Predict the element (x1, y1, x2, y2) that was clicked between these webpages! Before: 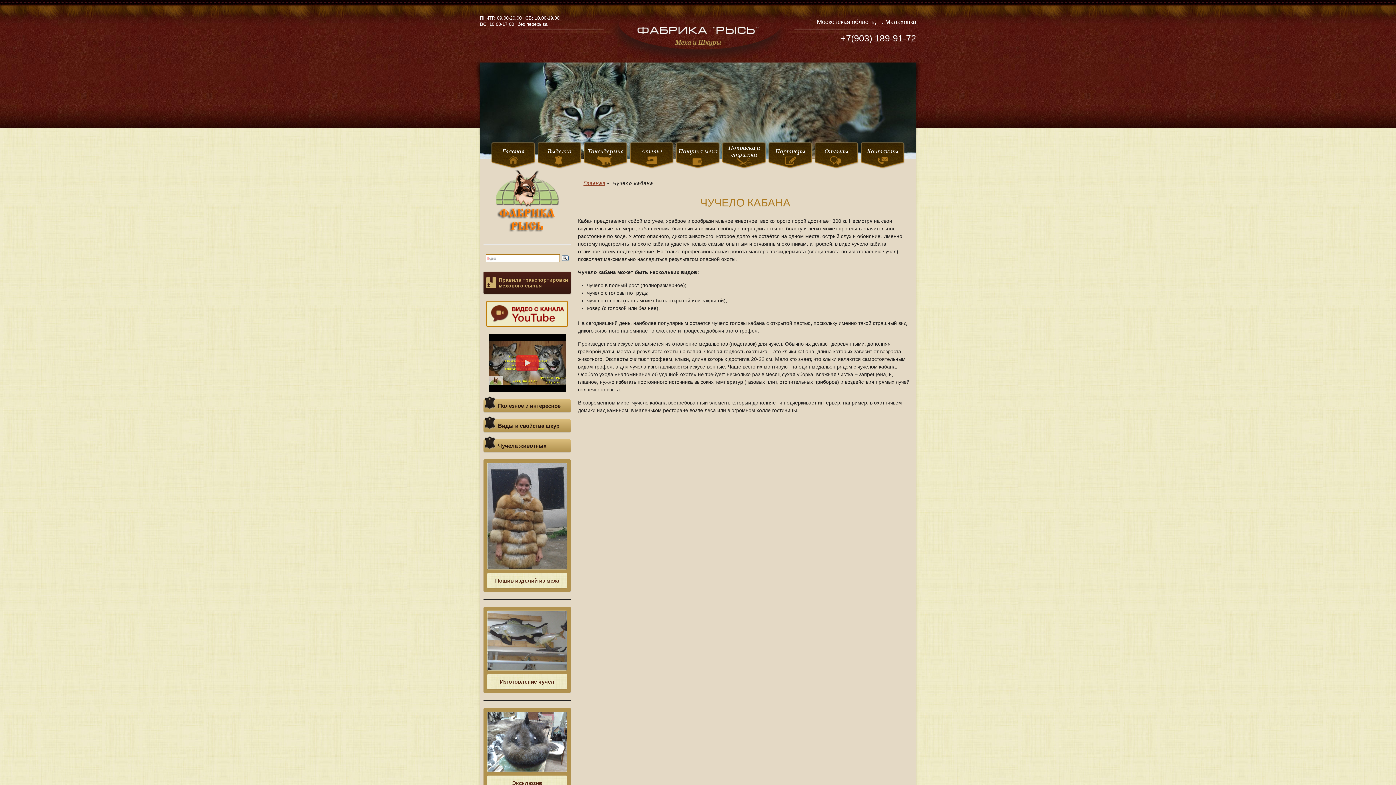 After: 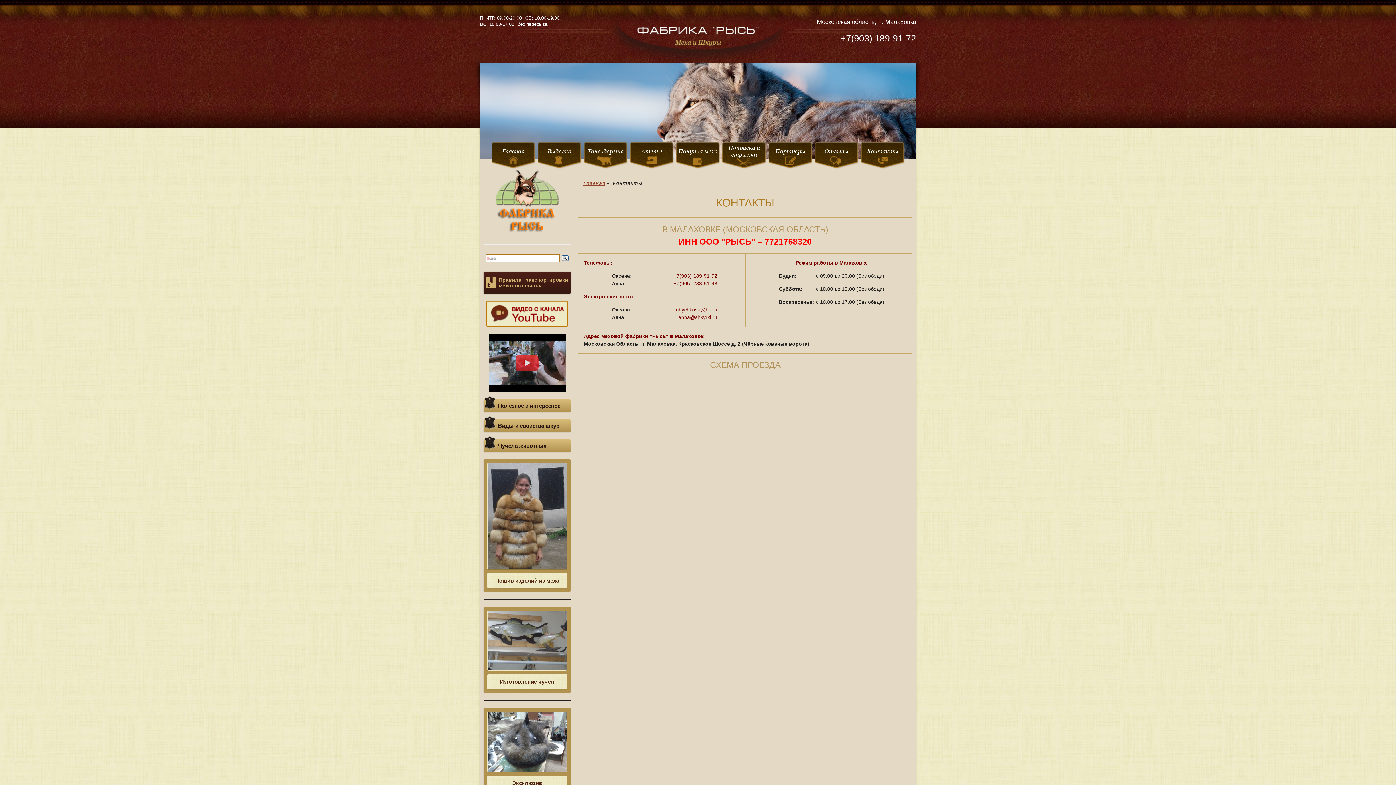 Action: bbox: (860, 142, 904, 169) label: Контакты